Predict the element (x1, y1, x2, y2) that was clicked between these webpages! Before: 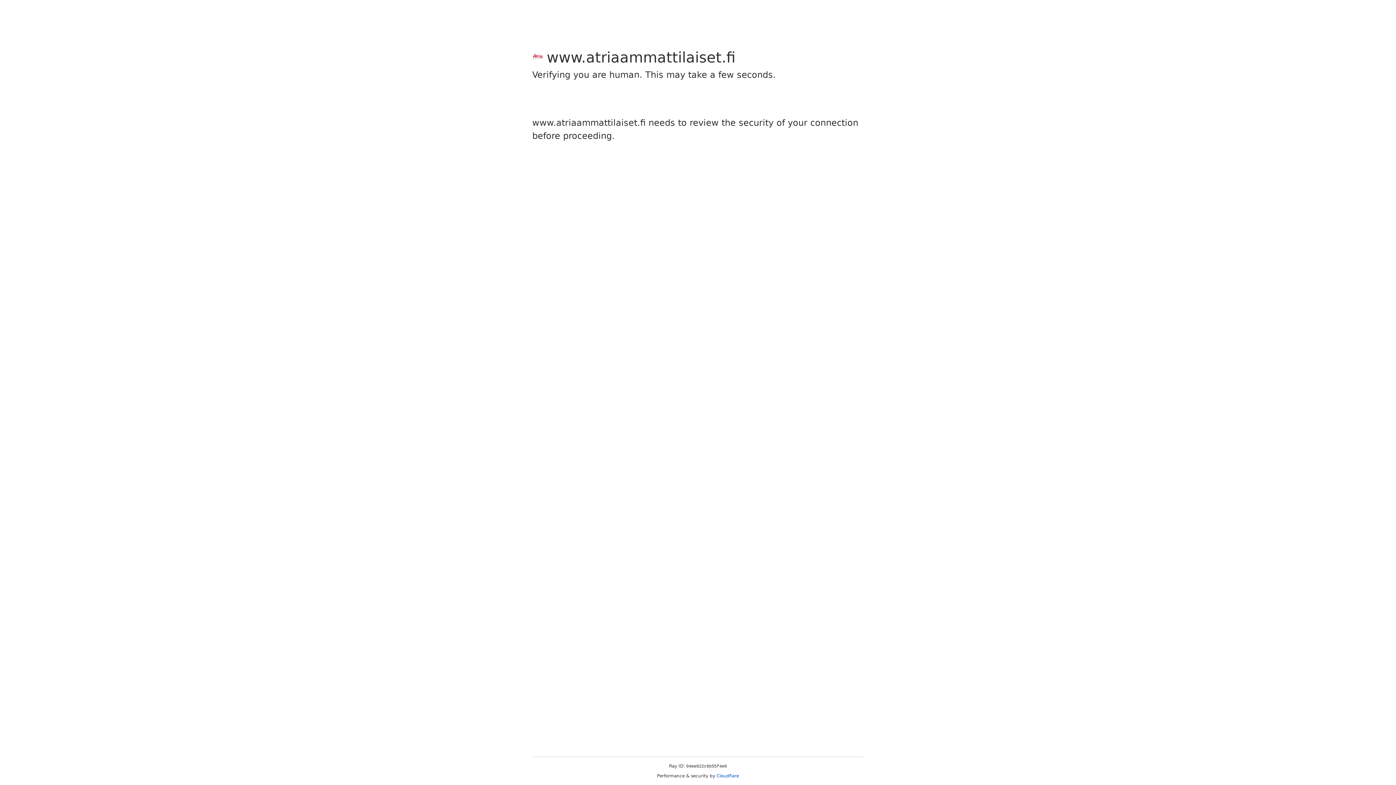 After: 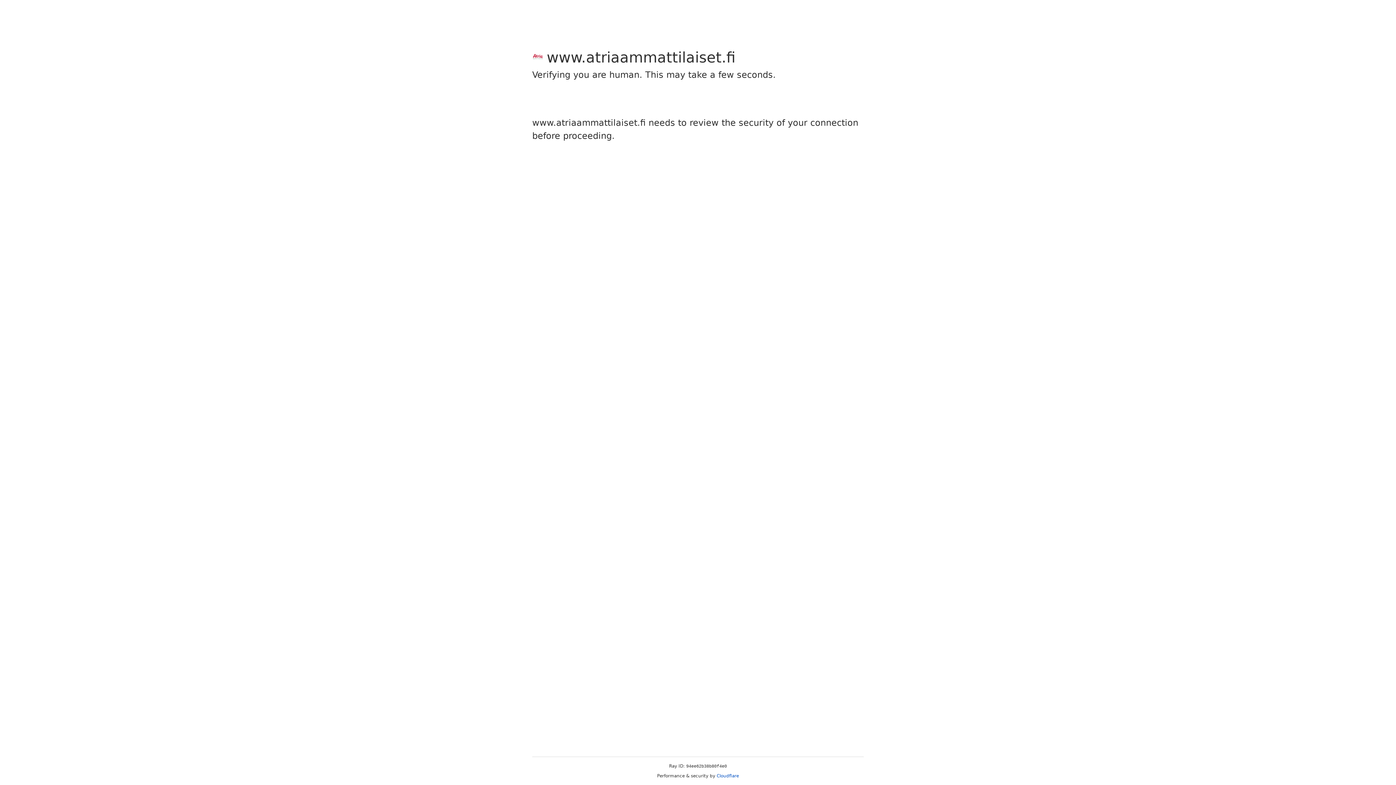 Action: label: Cloudflare bbox: (716, 773, 739, 778)